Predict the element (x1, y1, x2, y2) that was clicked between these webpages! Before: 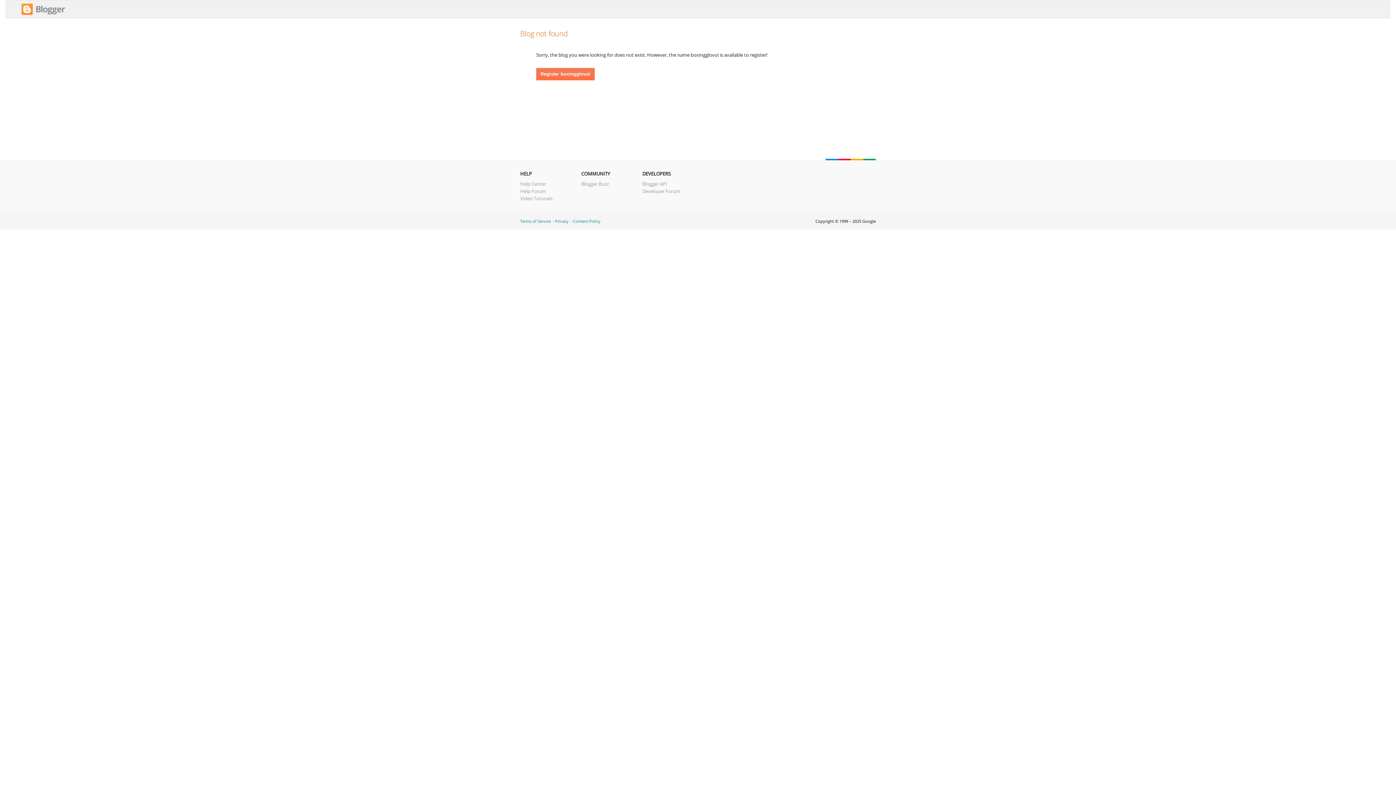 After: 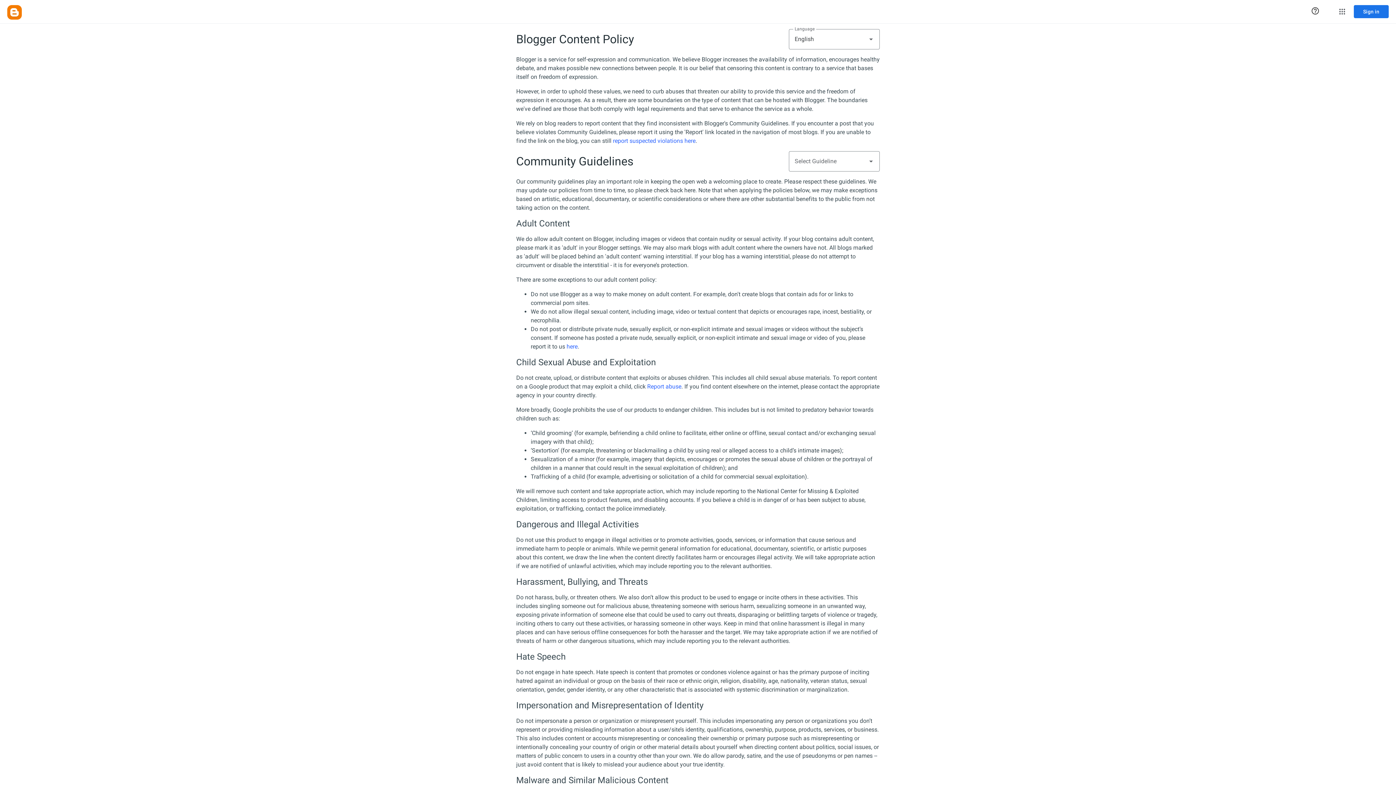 Action: label: Content Policy bbox: (573, 218, 600, 224)